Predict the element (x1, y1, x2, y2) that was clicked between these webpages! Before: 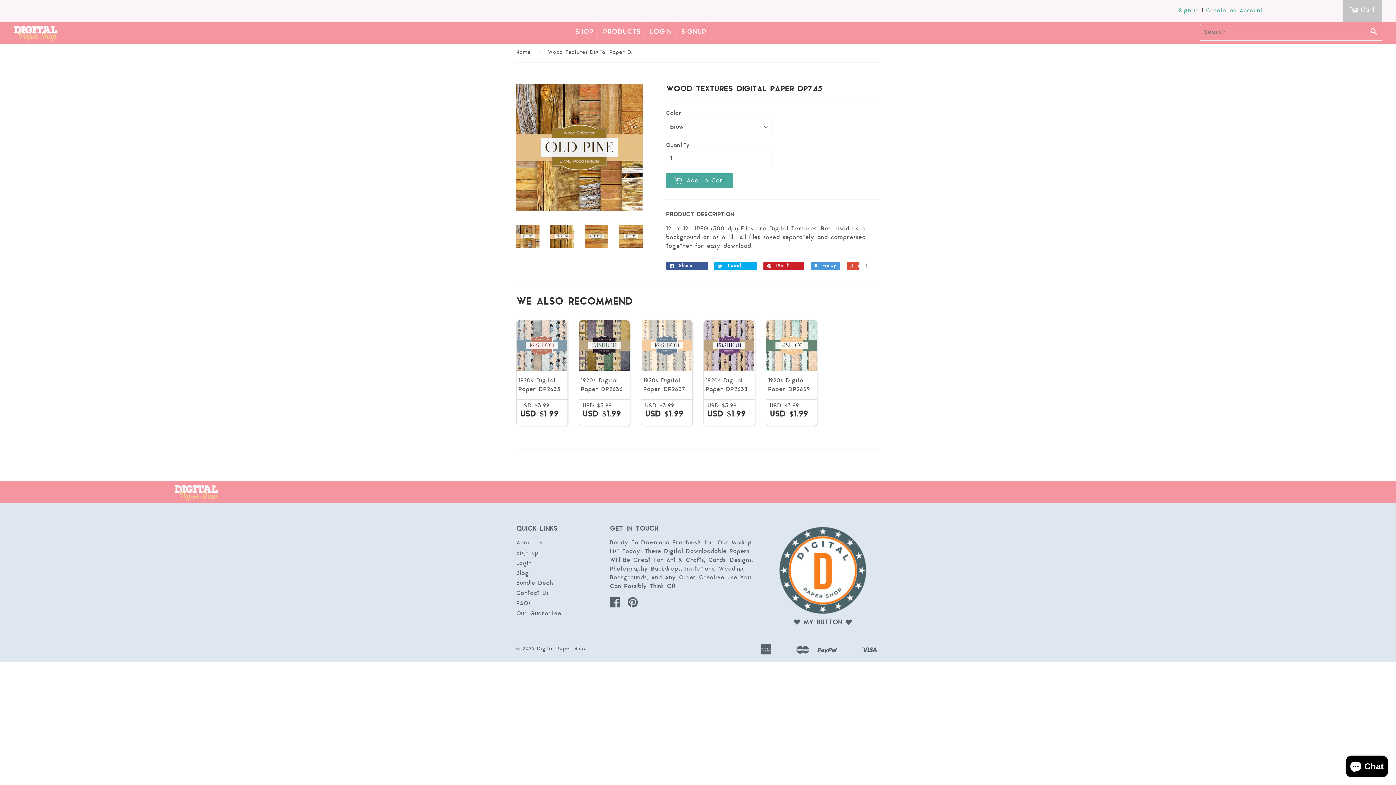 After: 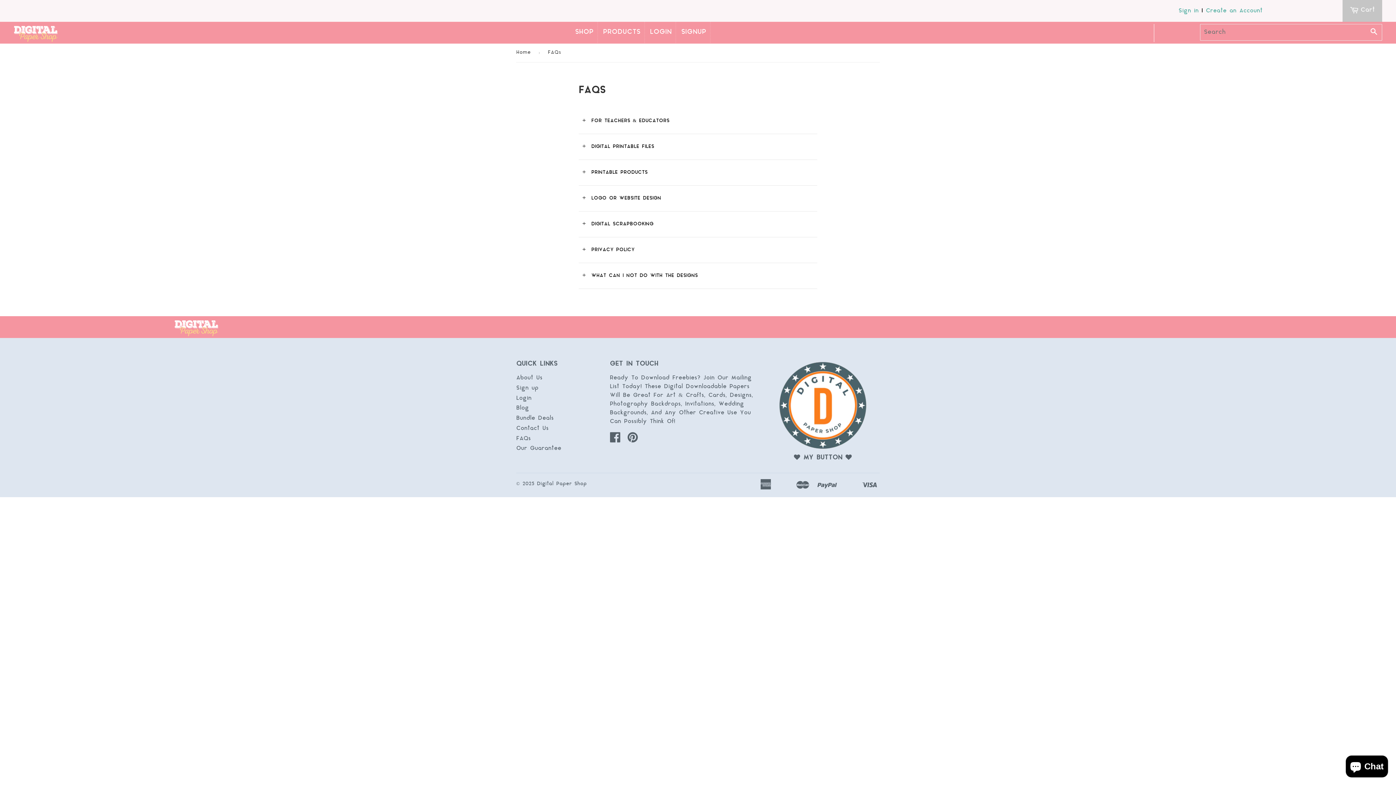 Action: label: FAQs bbox: (516, 600, 530, 607)